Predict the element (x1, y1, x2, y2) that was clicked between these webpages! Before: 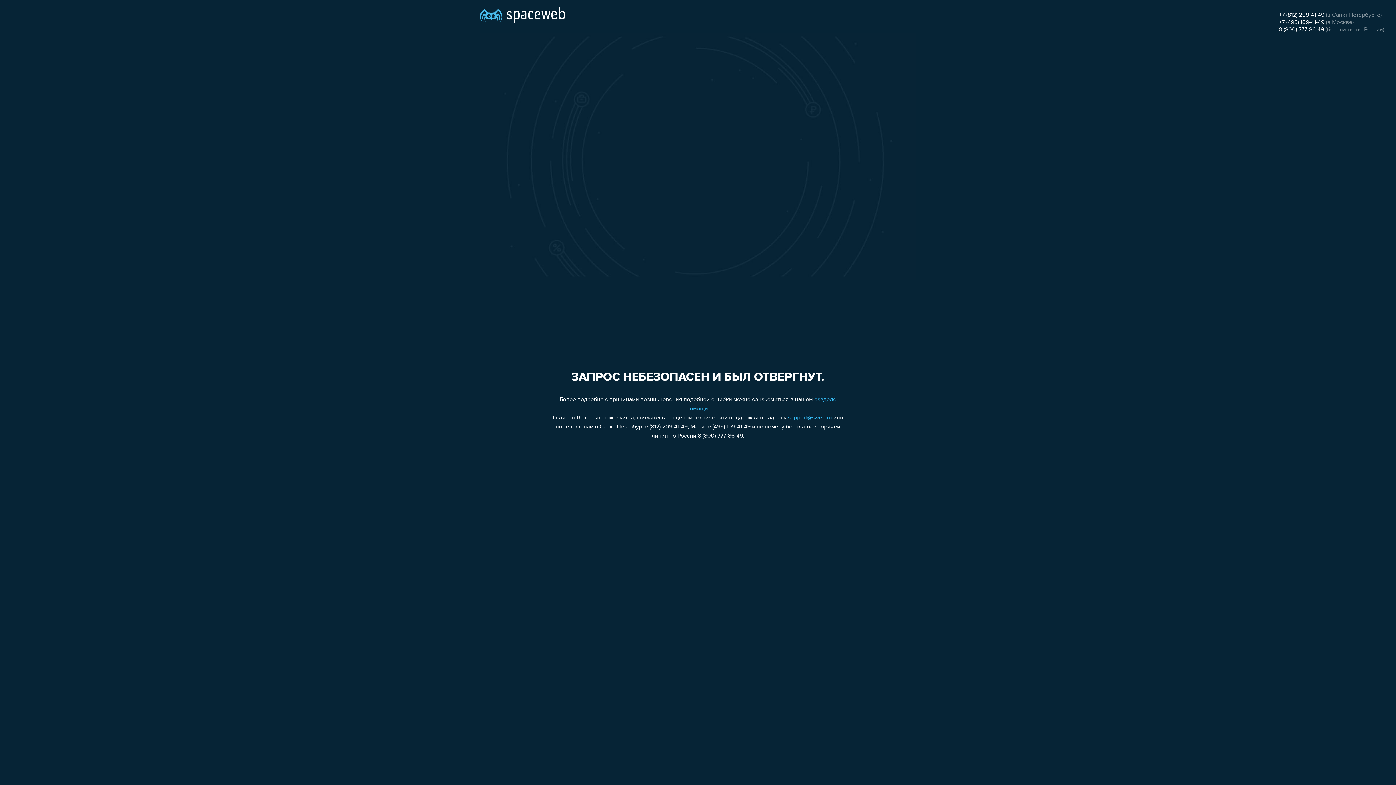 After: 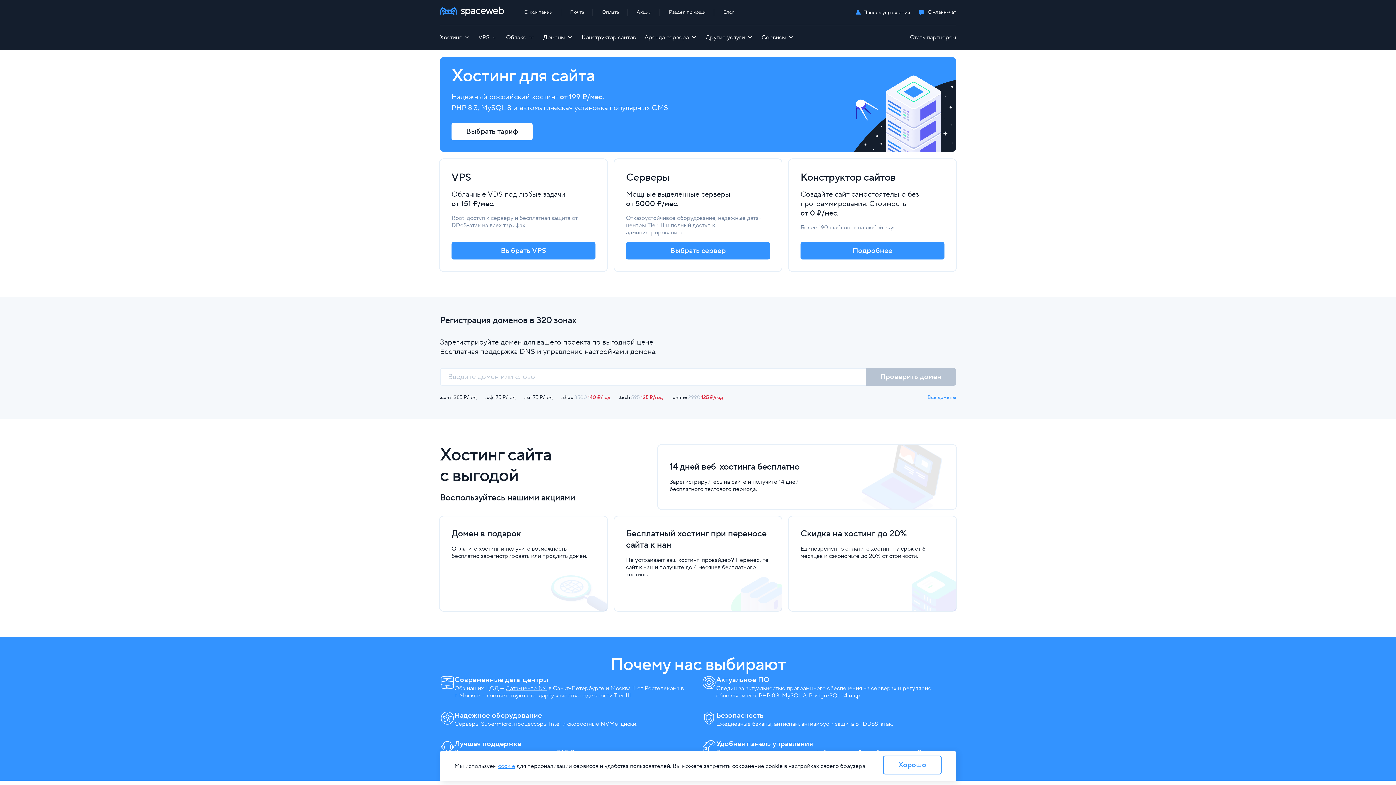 Action: bbox: (480, 0, 565, 25)